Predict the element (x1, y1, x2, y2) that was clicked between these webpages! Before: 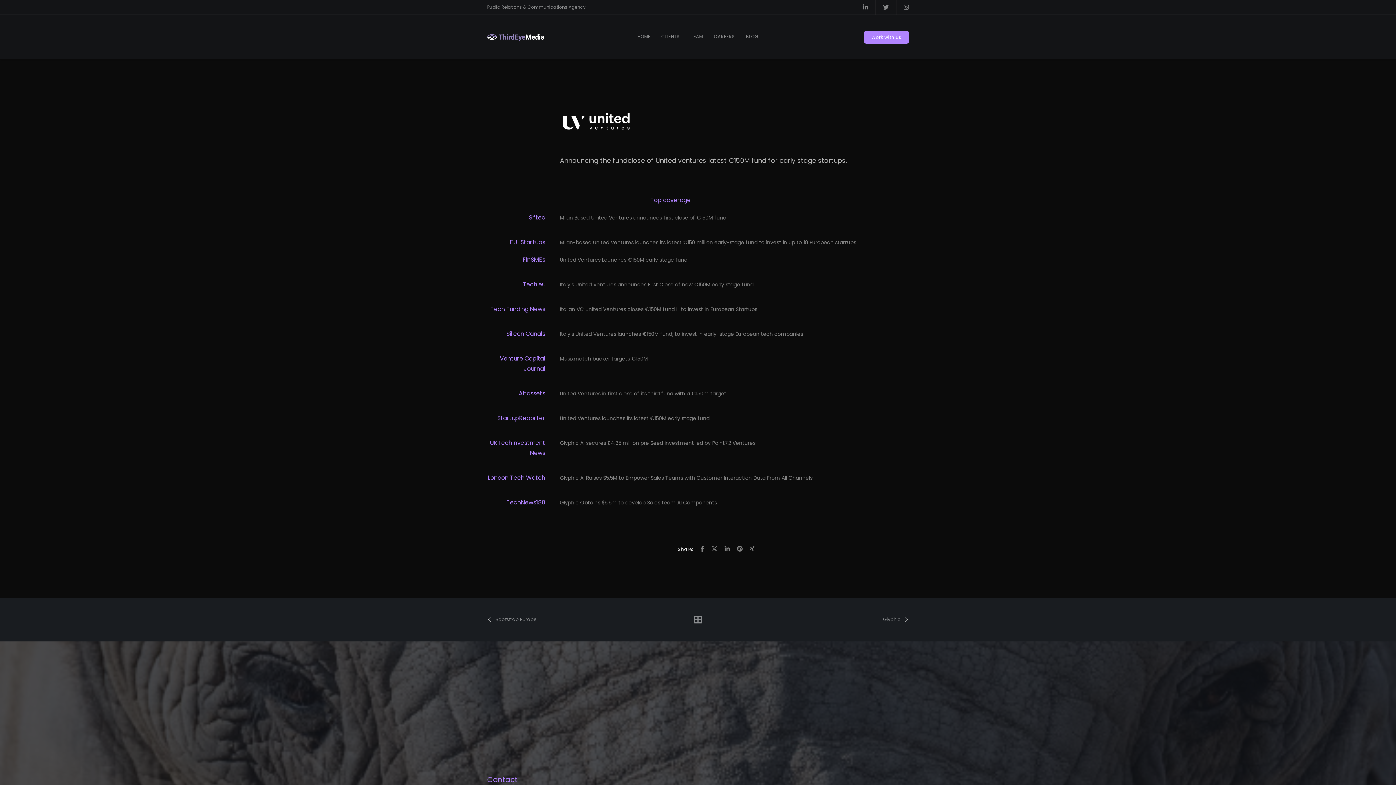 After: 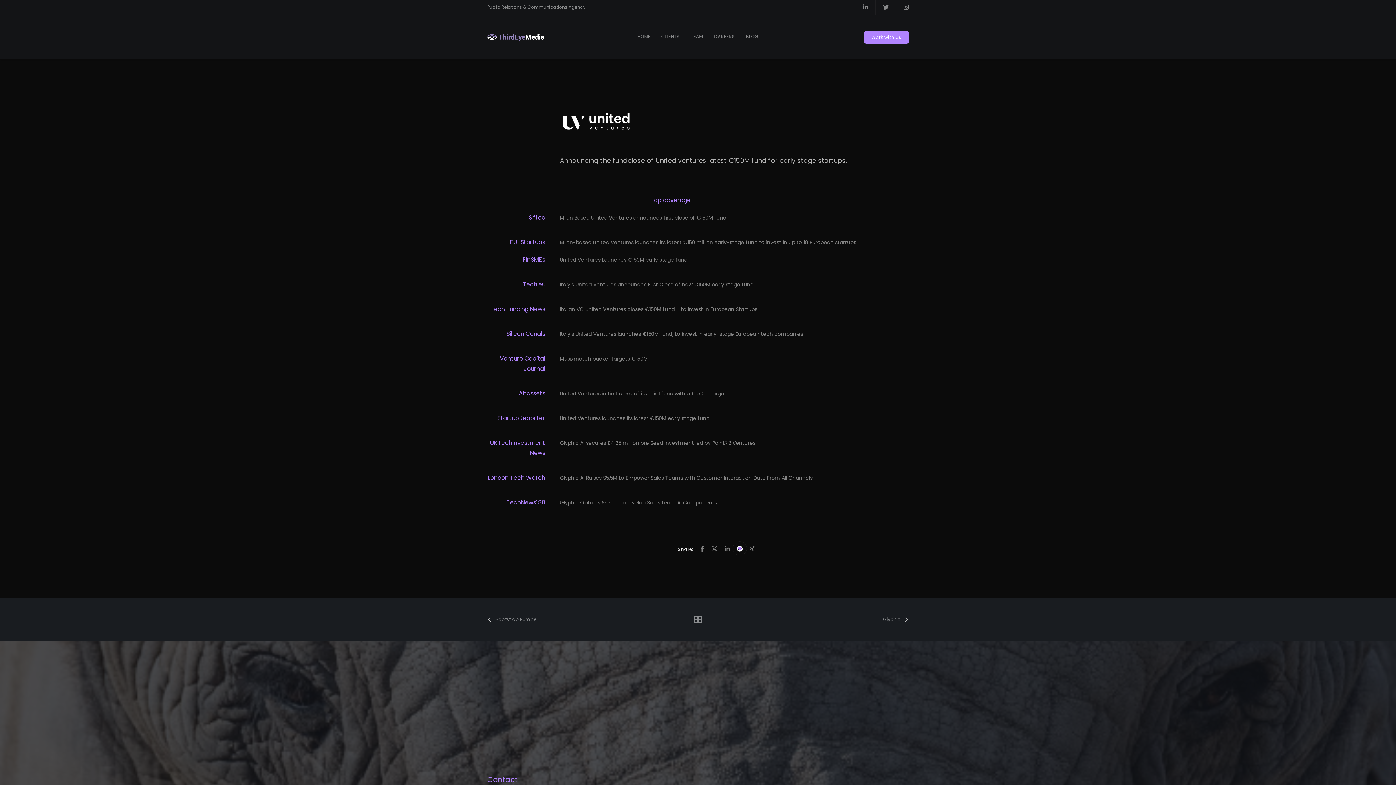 Action: bbox: (737, 545, 743, 553)